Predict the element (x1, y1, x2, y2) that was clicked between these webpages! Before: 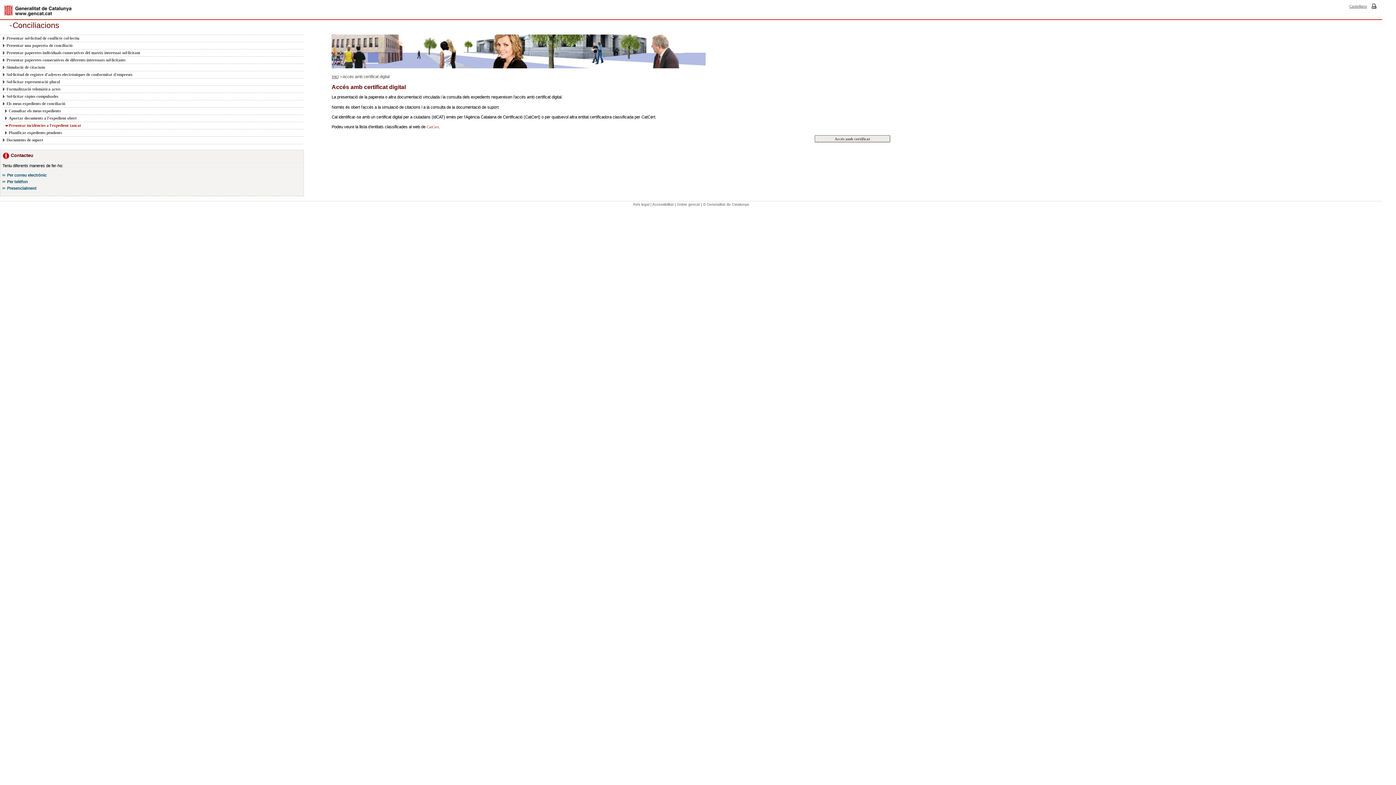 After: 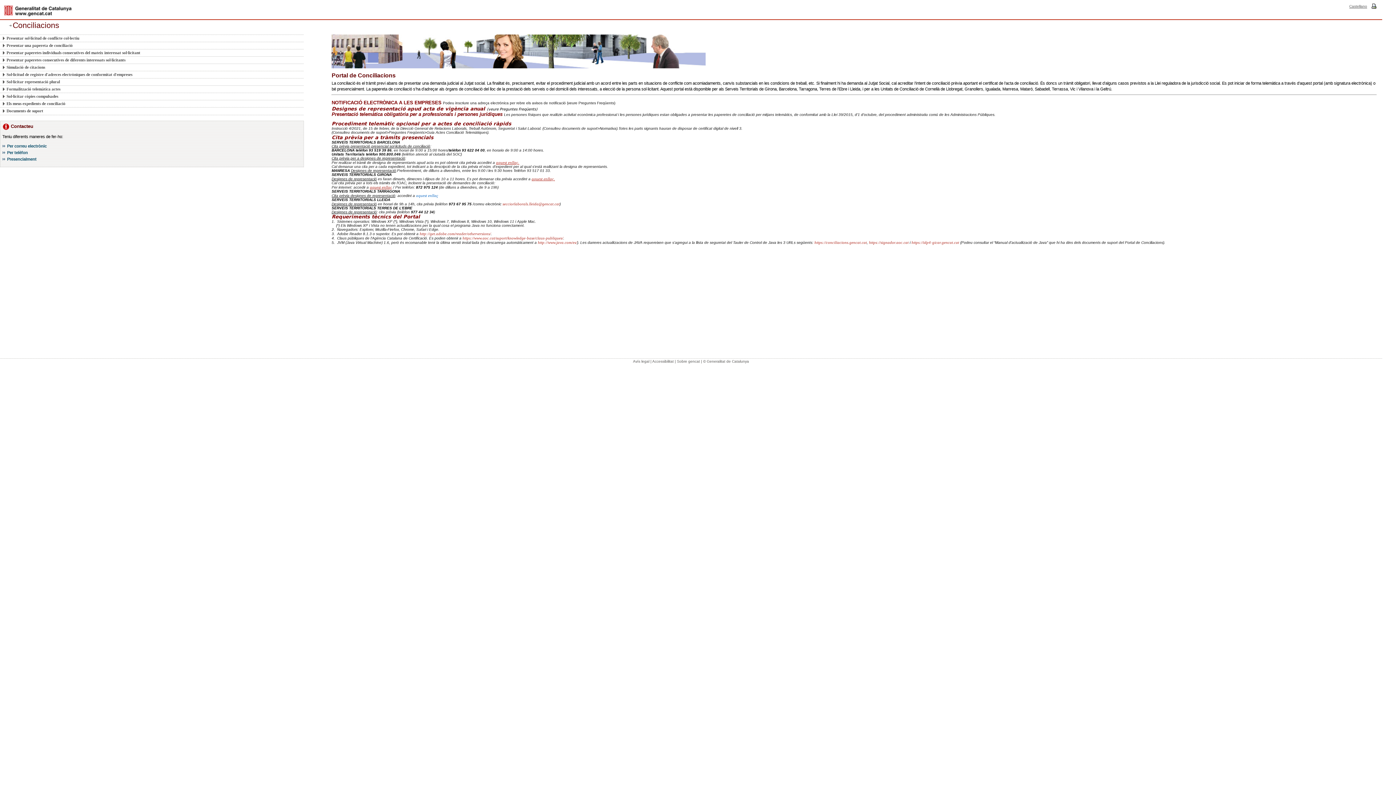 Action: bbox: (9, 21, 59, 29) label: Conciliacions